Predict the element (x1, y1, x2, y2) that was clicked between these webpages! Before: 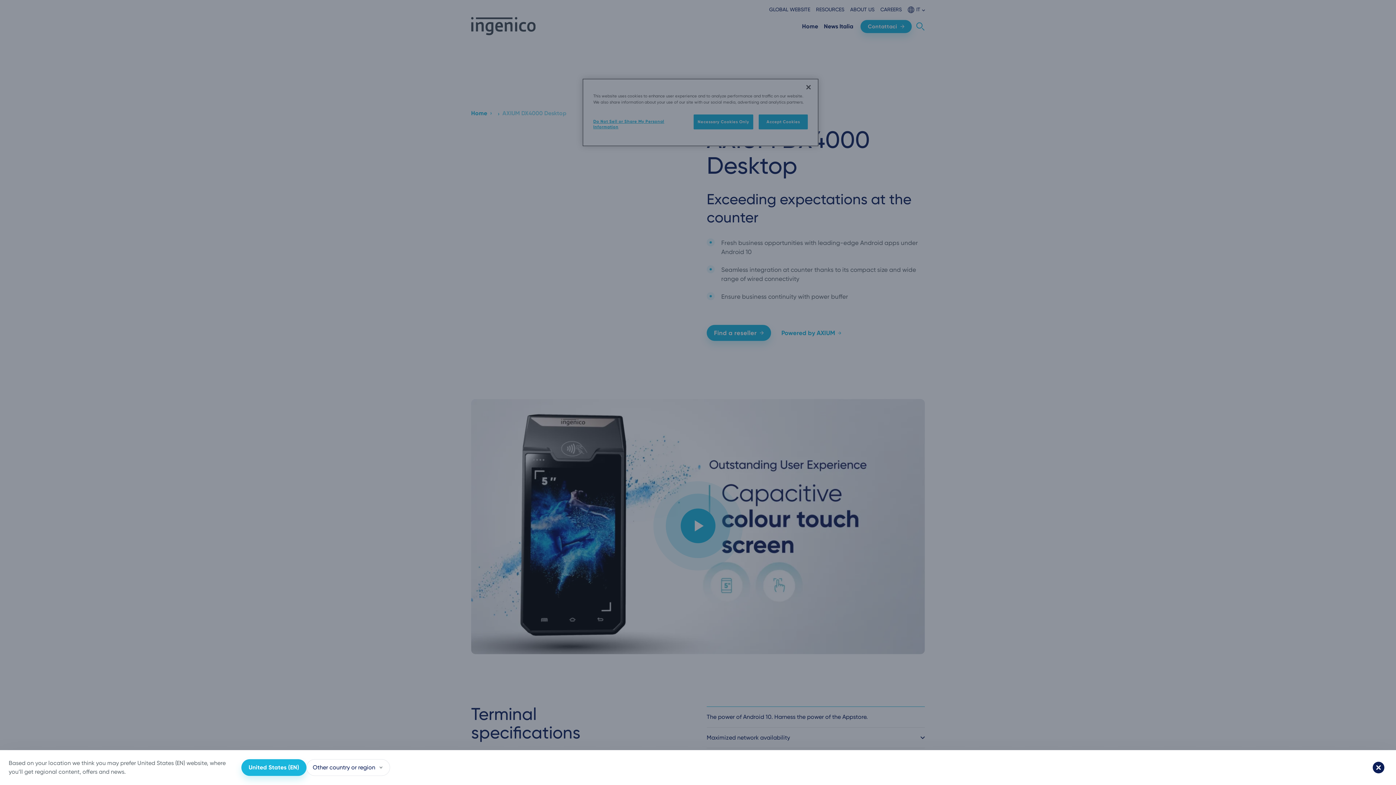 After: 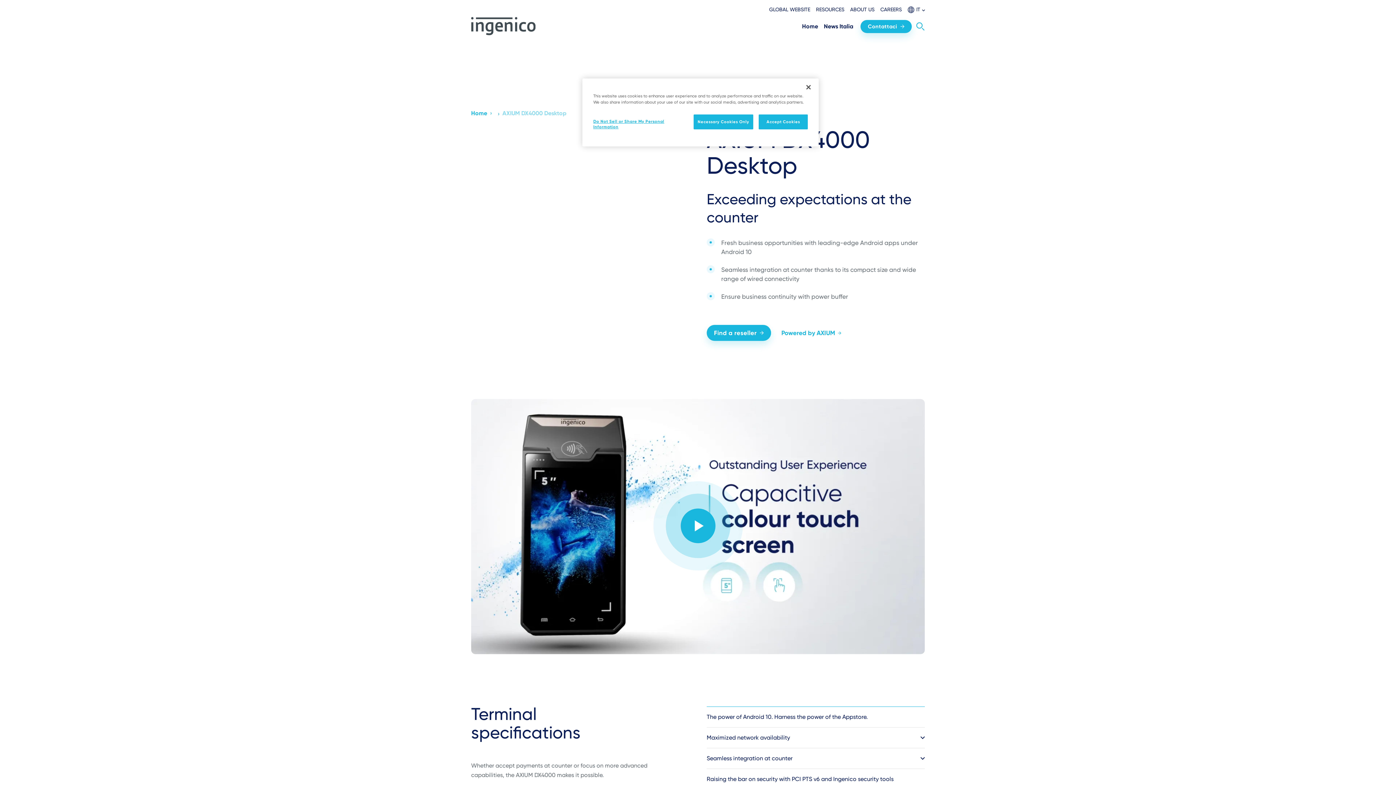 Action: bbox: (1373, 762, 1384, 773)